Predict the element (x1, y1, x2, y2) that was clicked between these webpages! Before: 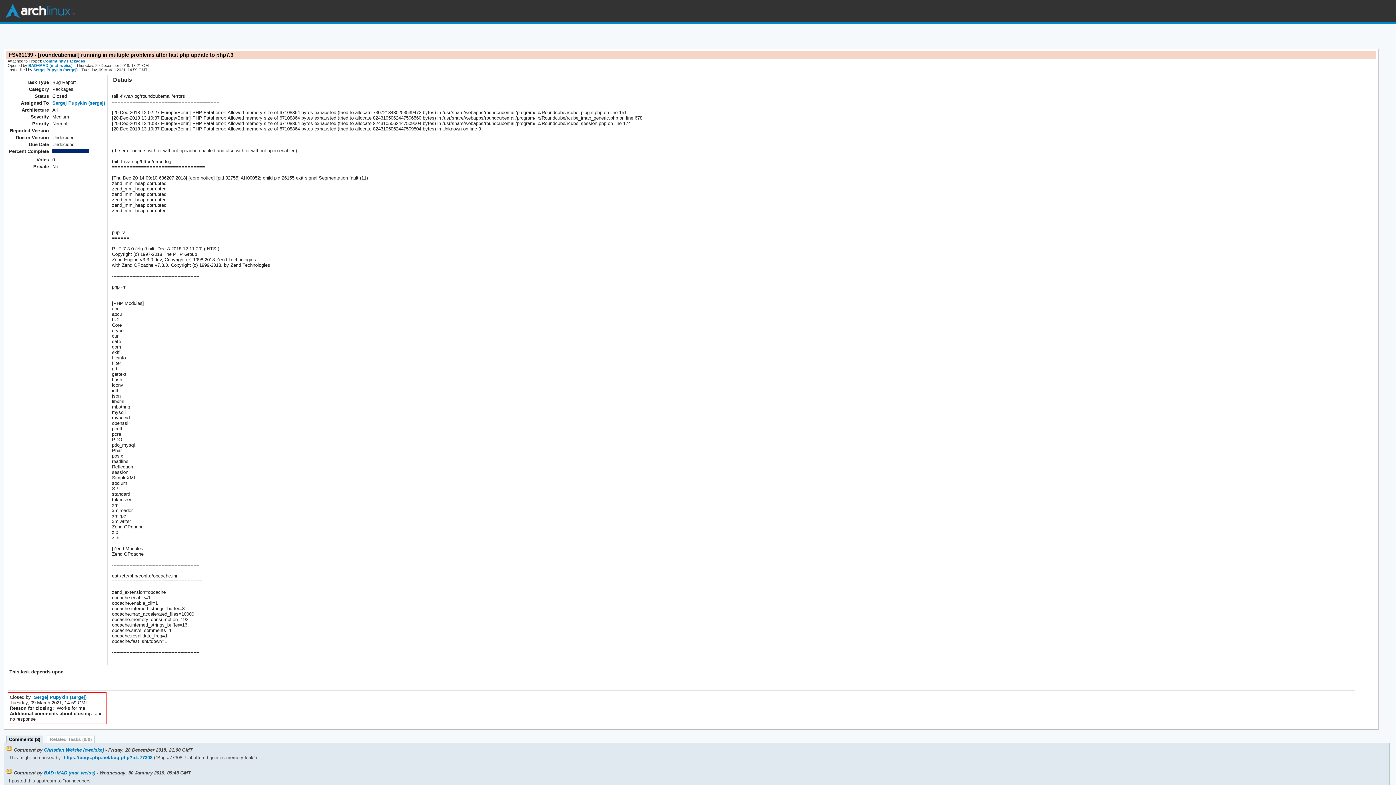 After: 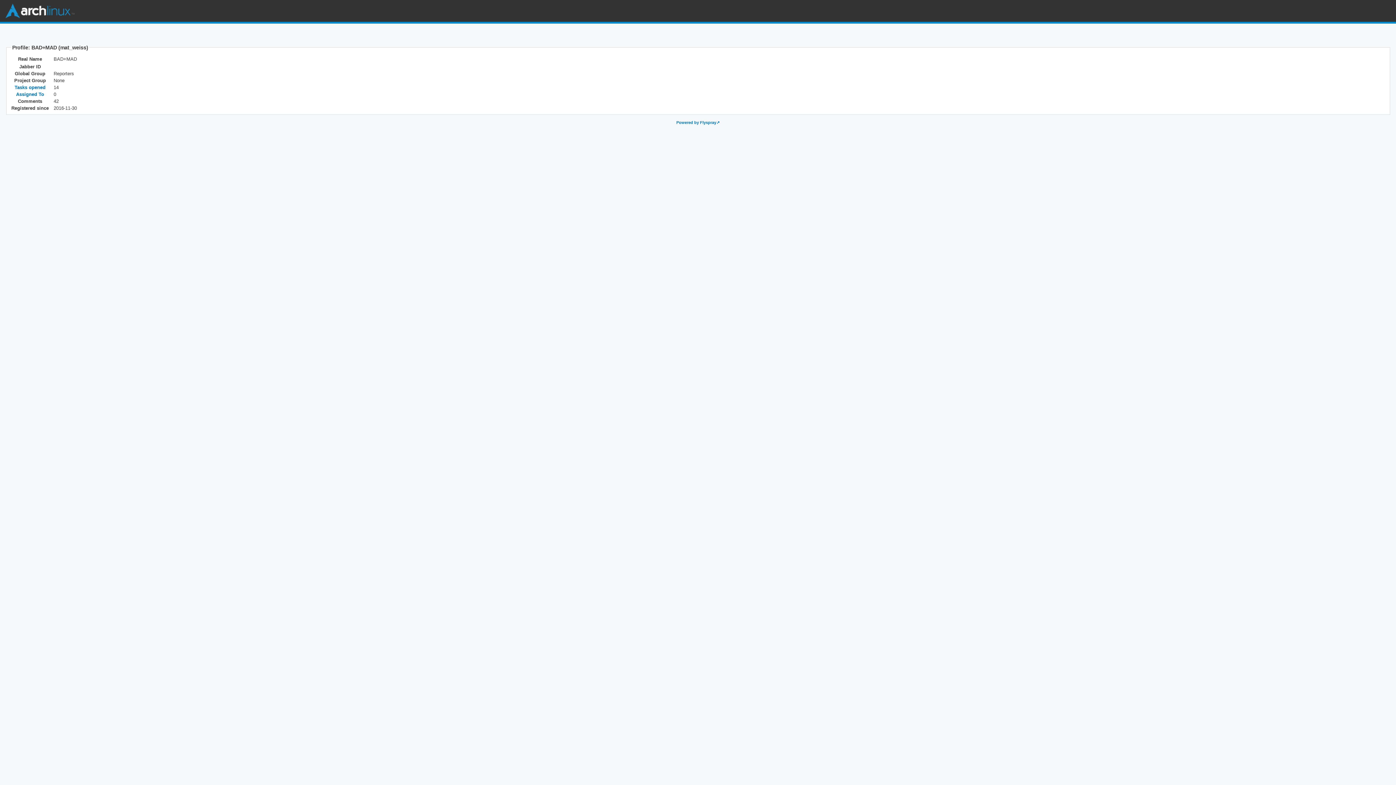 Action: label: BAD+MAD (mat_weiss) bbox: (43, 770, 95, 776)